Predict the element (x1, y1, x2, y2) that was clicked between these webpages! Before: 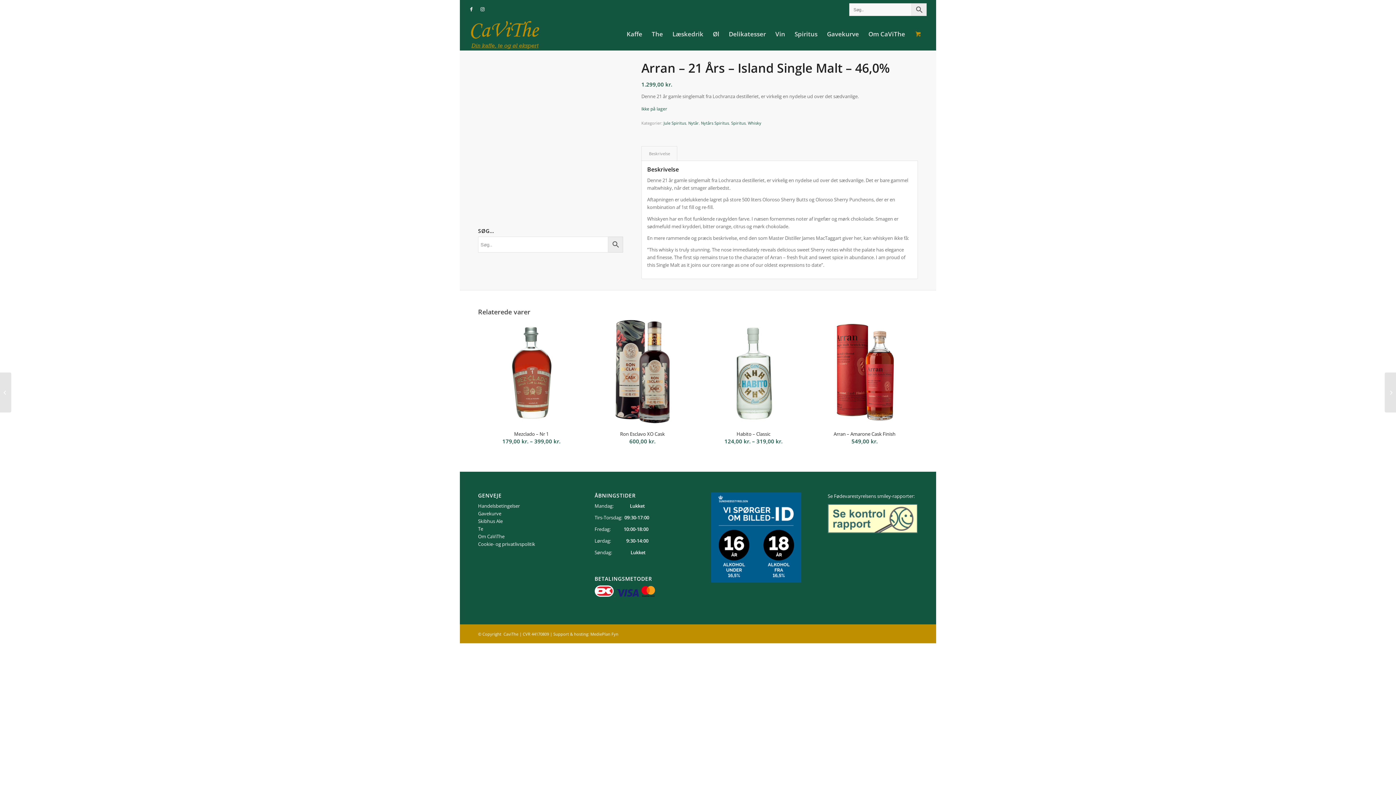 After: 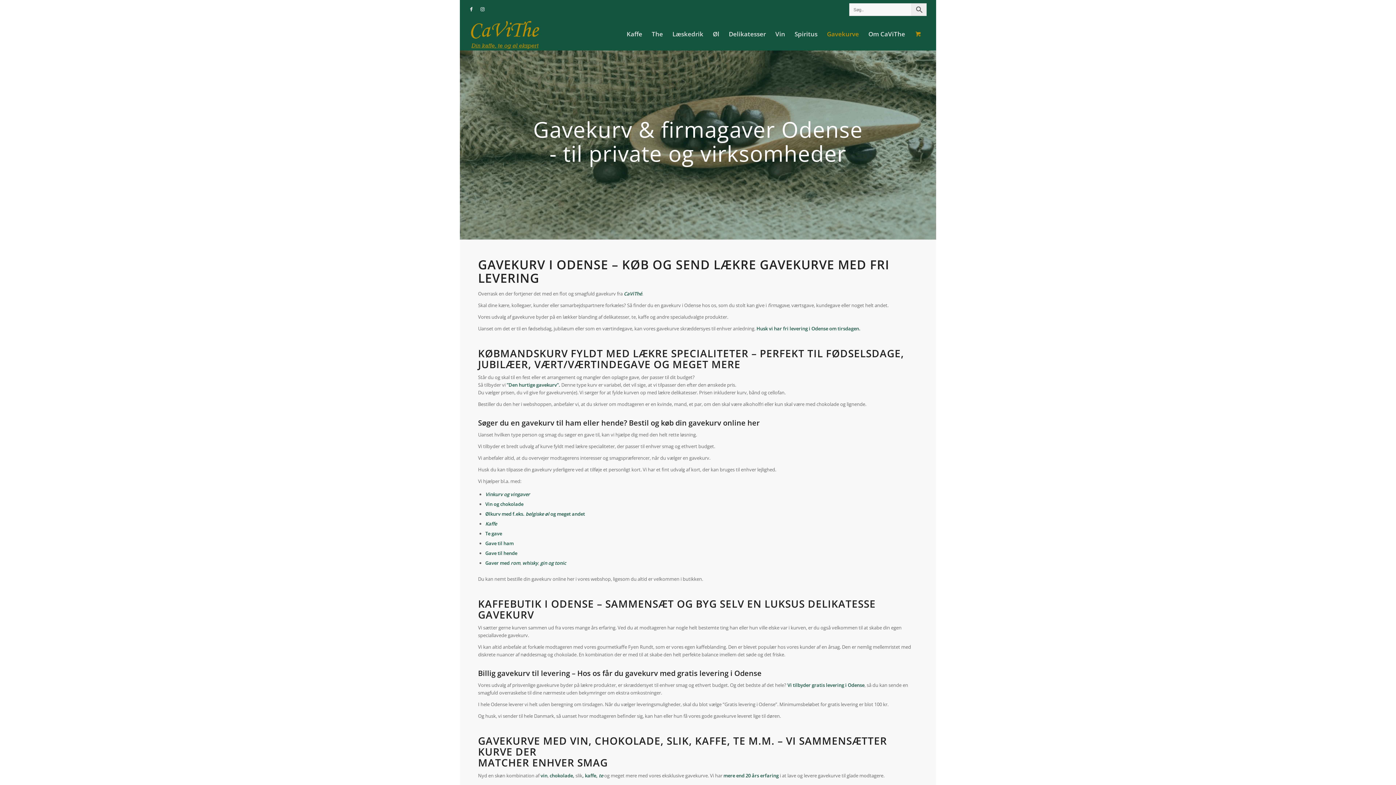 Action: label: Gavekurve bbox: (478, 510, 501, 517)